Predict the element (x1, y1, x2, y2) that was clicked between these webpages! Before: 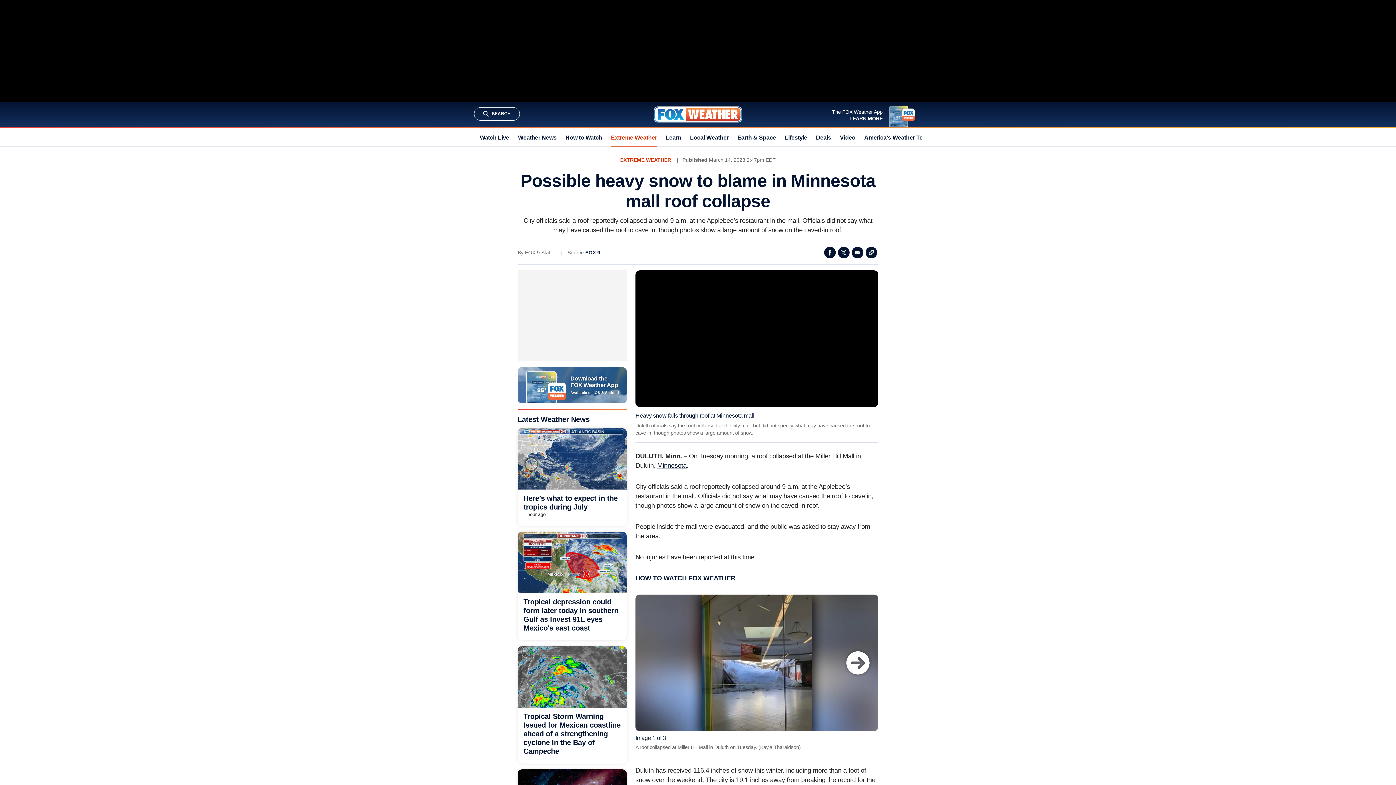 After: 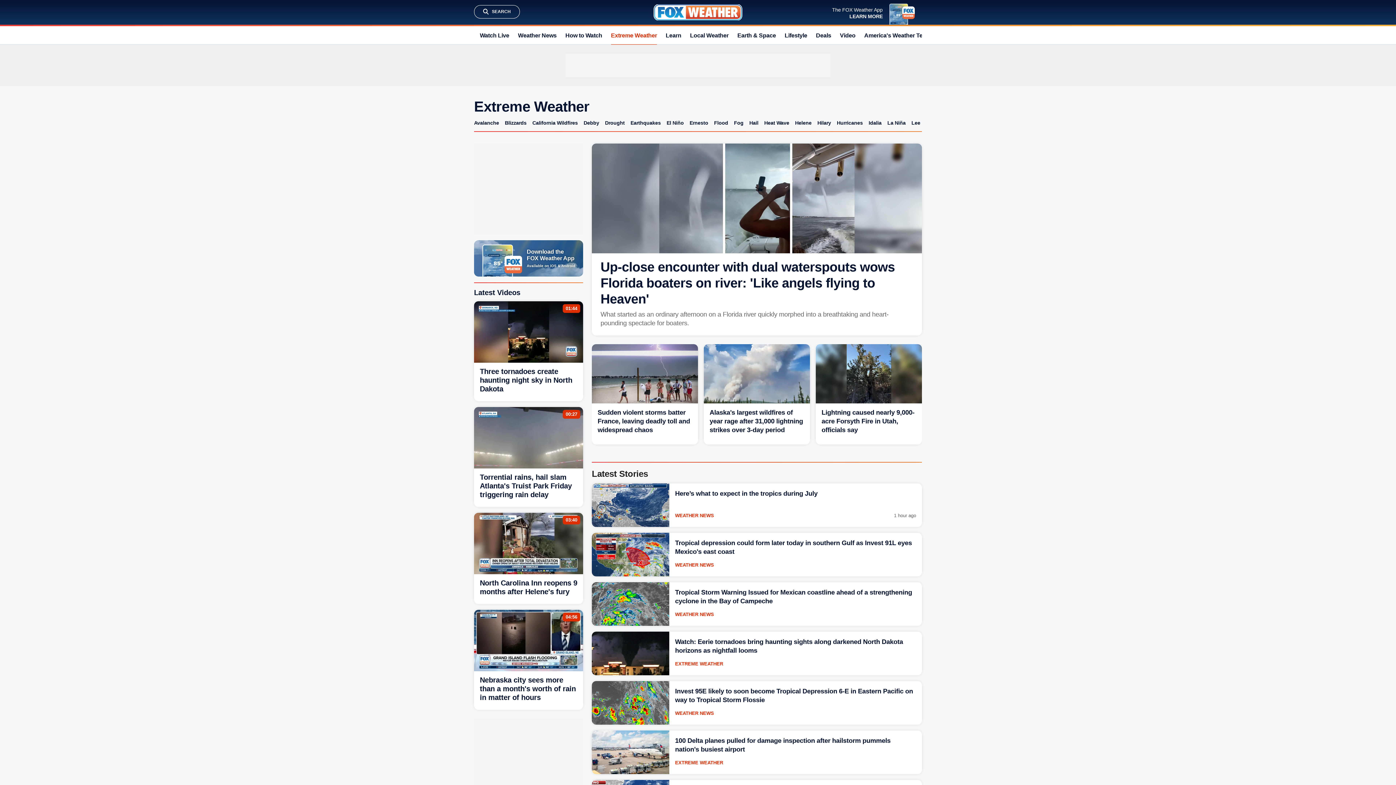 Action: label: Extreme Weather bbox: (611, 128, 657, 146)